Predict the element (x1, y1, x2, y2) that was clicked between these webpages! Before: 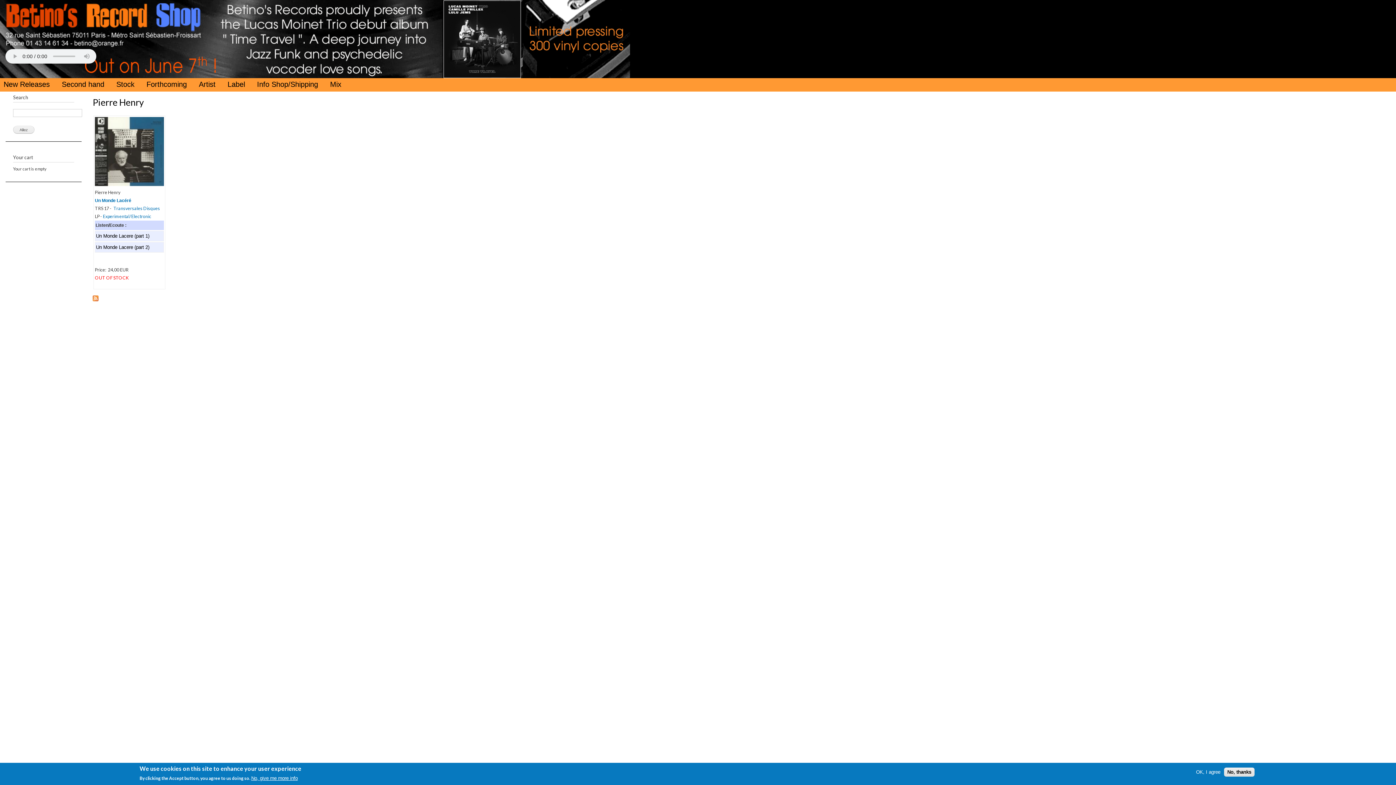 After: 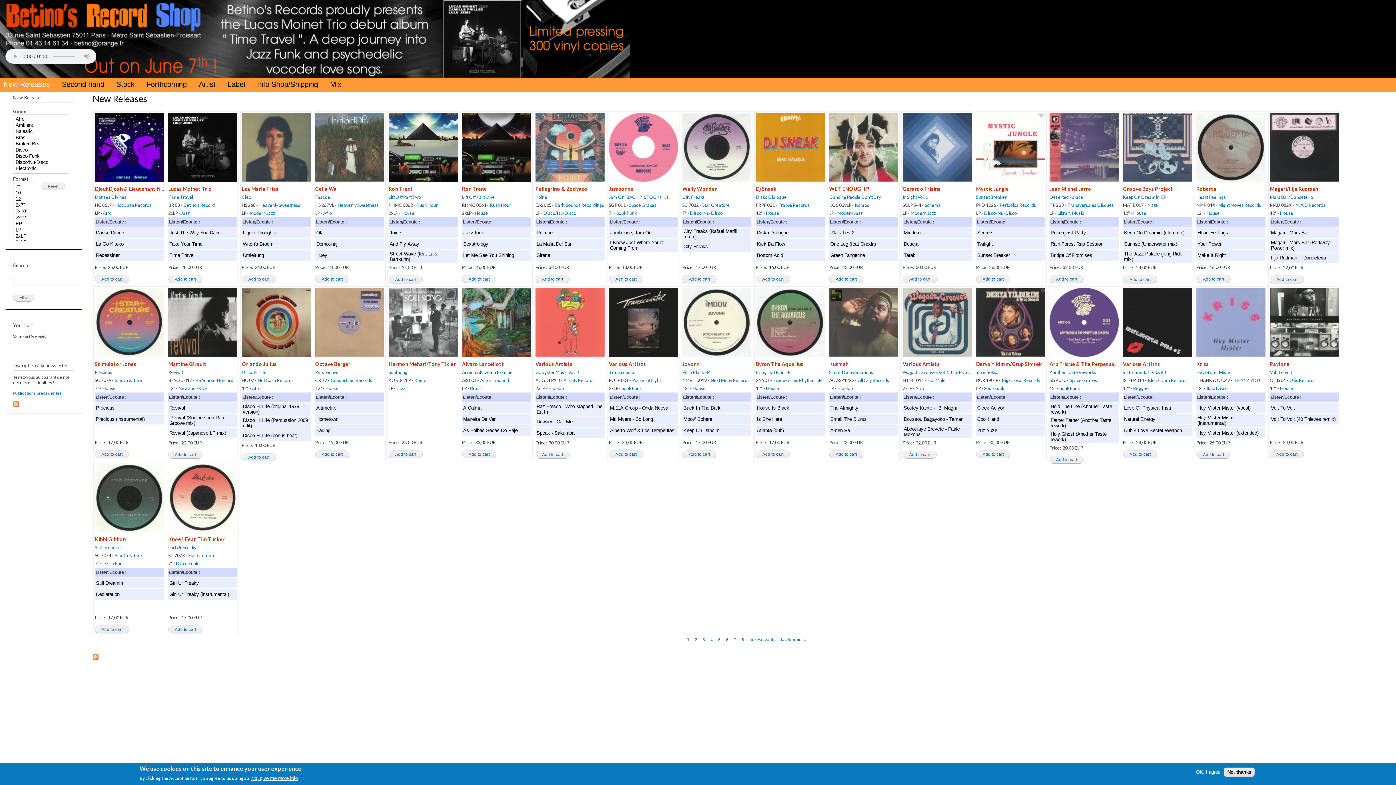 Action: label: New Releases bbox: (0, 78, 58, 91)